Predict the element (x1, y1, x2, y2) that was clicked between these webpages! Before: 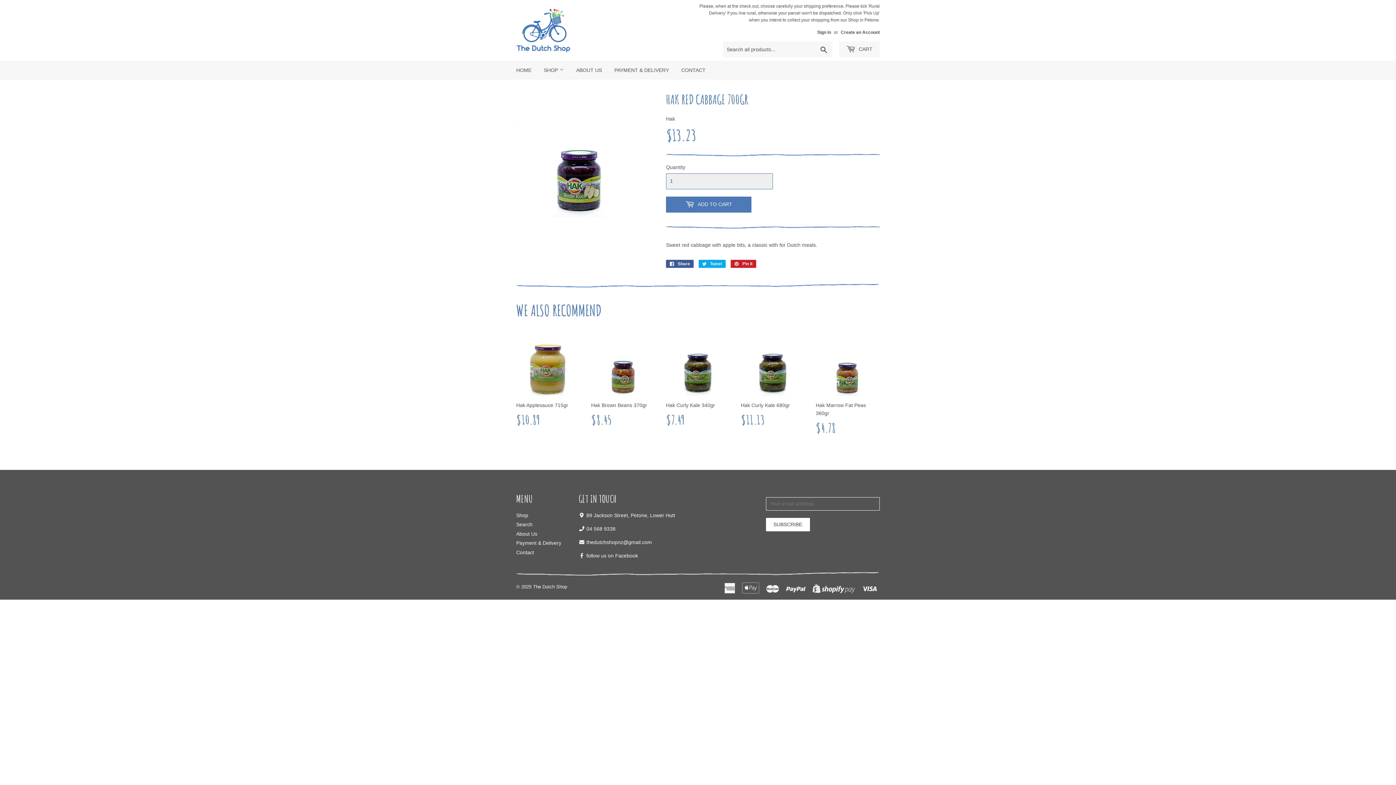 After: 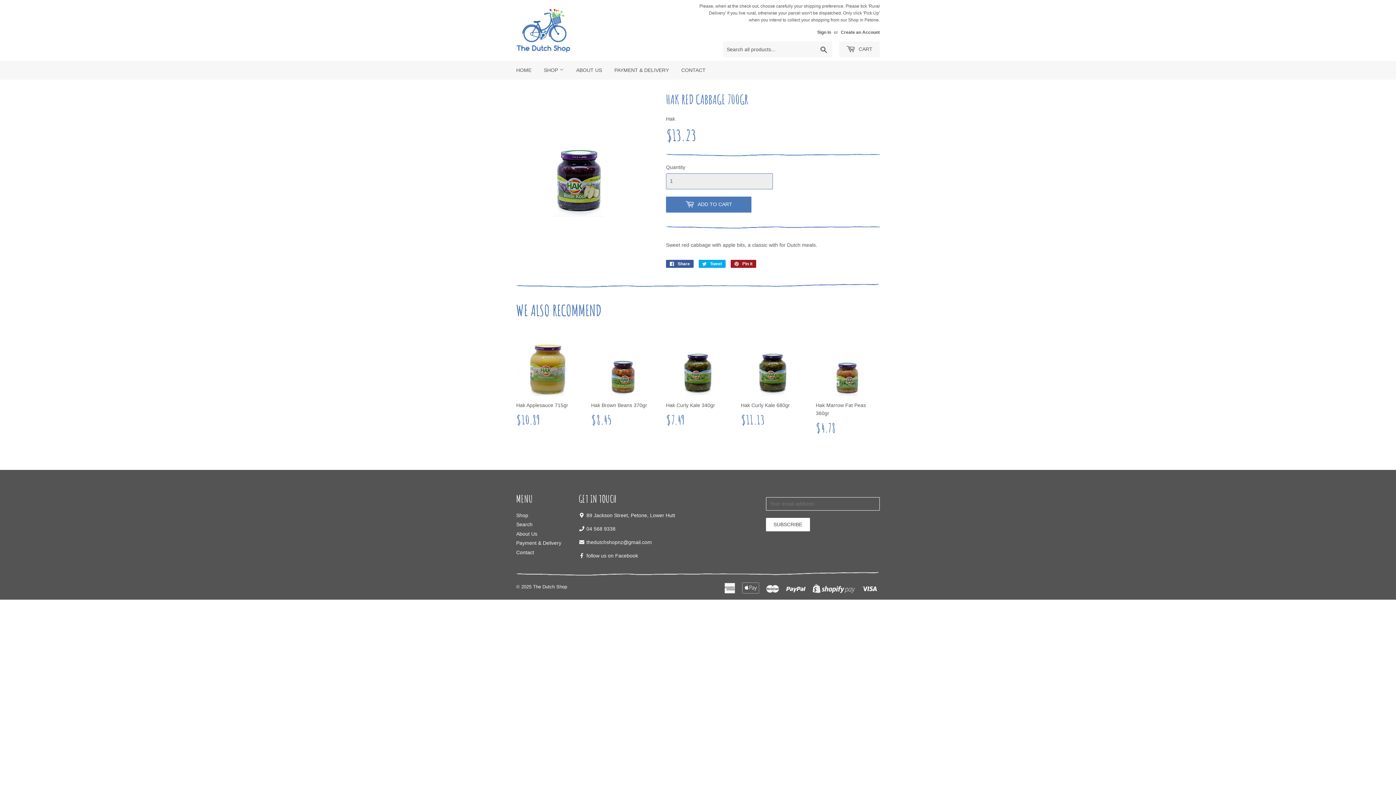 Action: label:  Pin it
Pin on Pinterest bbox: (730, 259, 756, 267)